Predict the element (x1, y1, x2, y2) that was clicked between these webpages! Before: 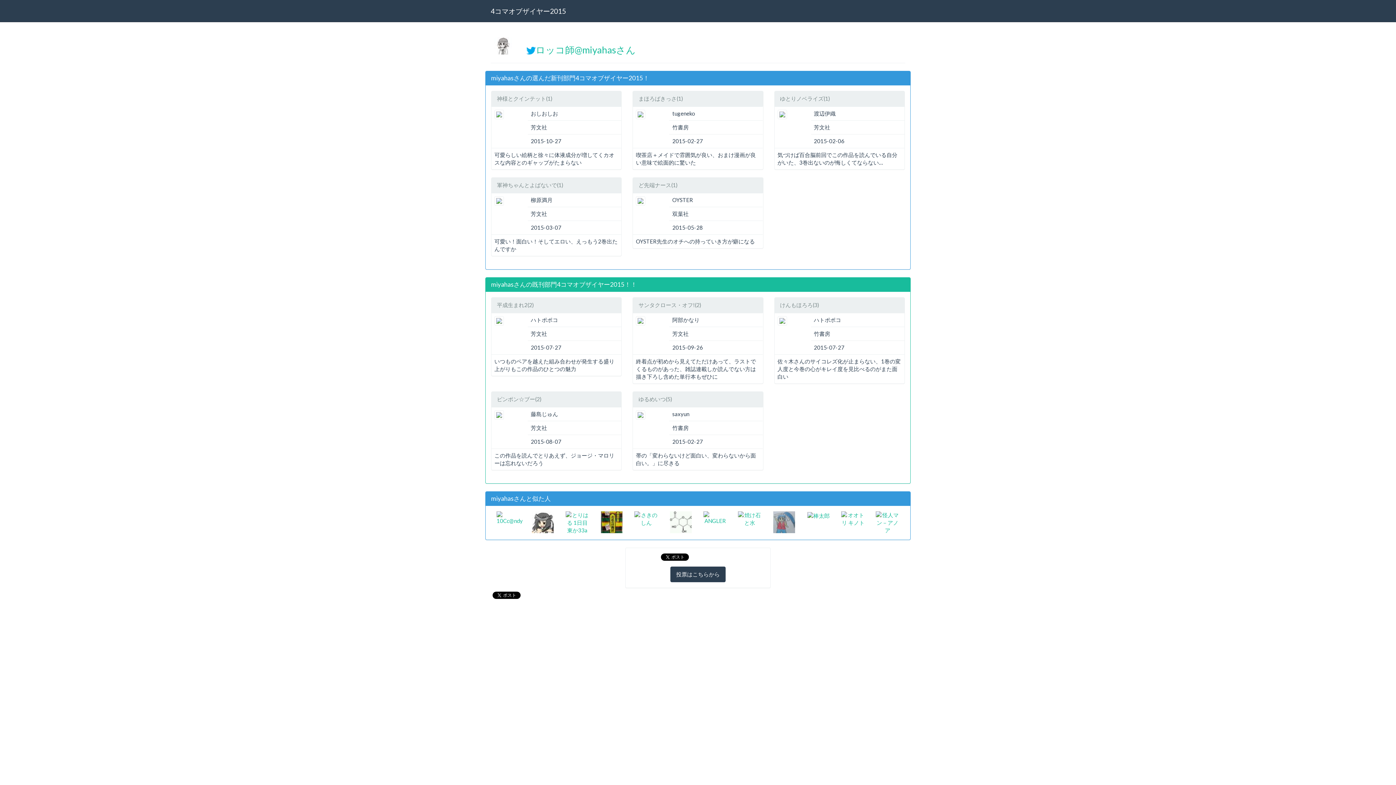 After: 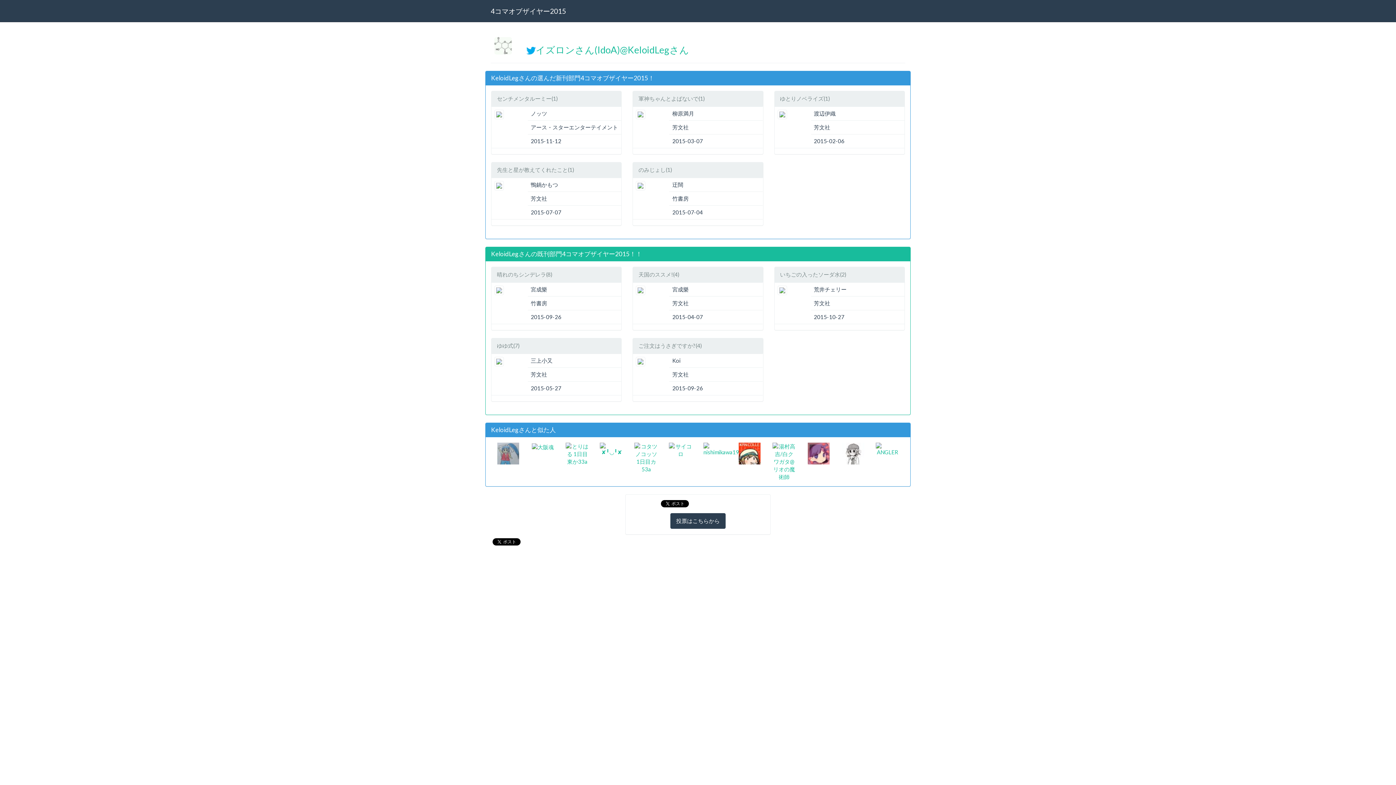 Action: bbox: (670, 518, 691, 525)